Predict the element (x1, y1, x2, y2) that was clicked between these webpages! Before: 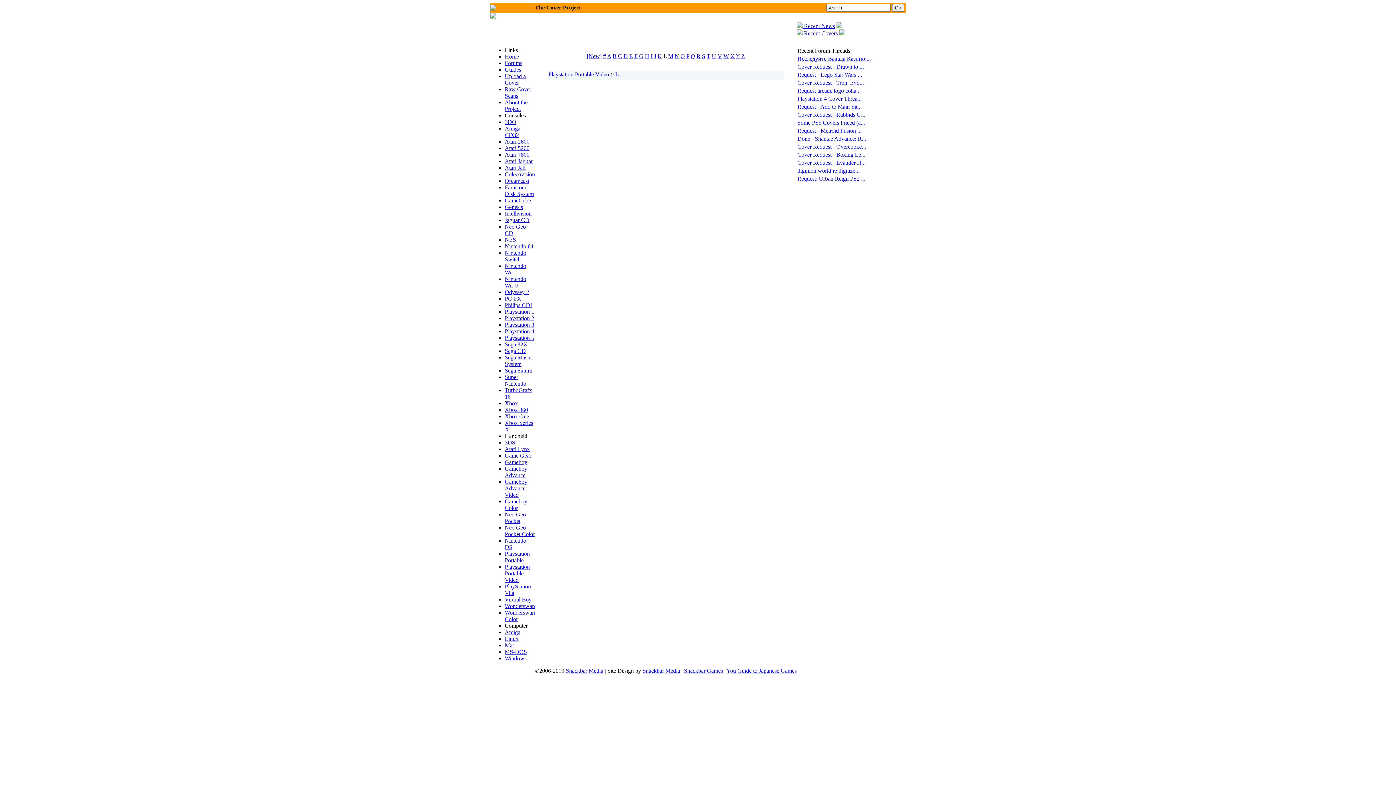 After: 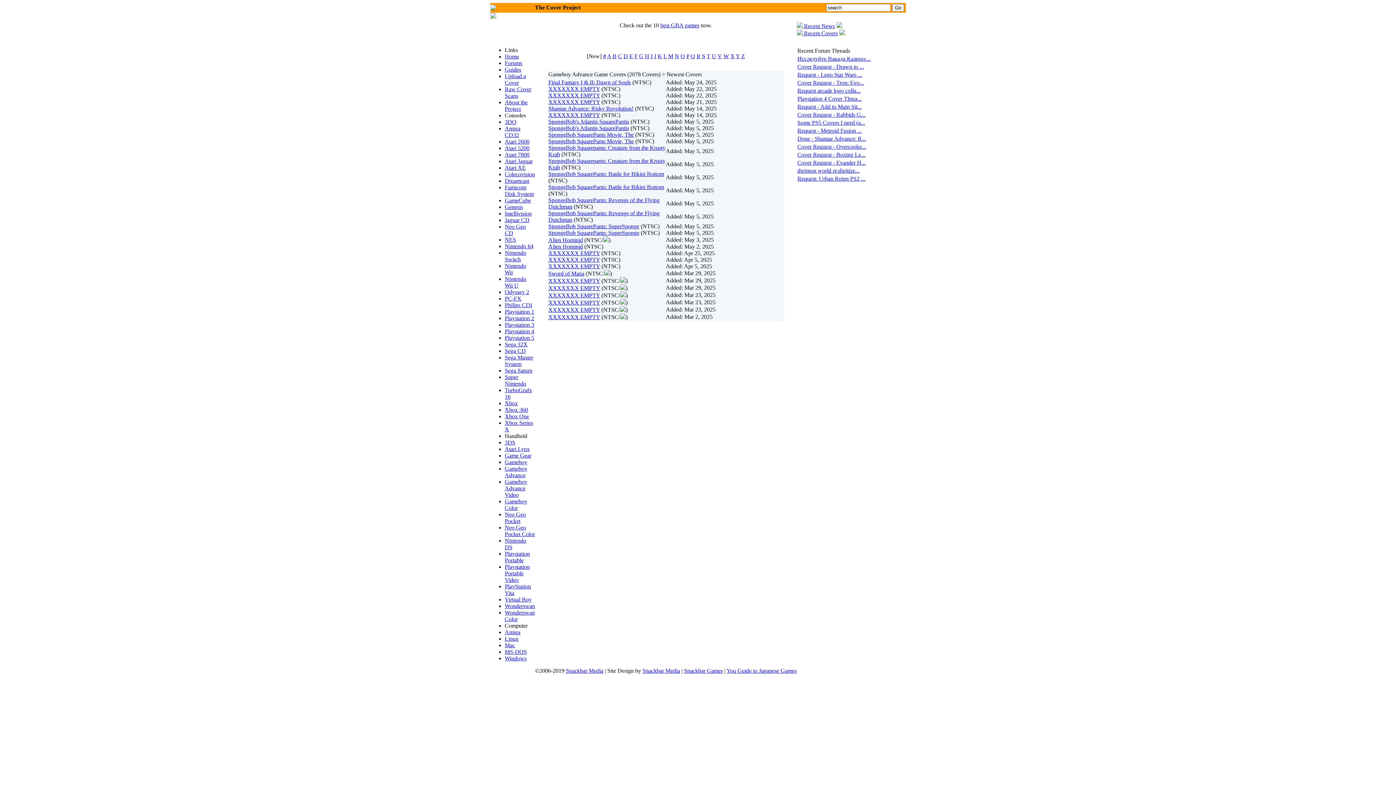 Action: label: Gameboy Advance bbox: (504, 465, 527, 478)